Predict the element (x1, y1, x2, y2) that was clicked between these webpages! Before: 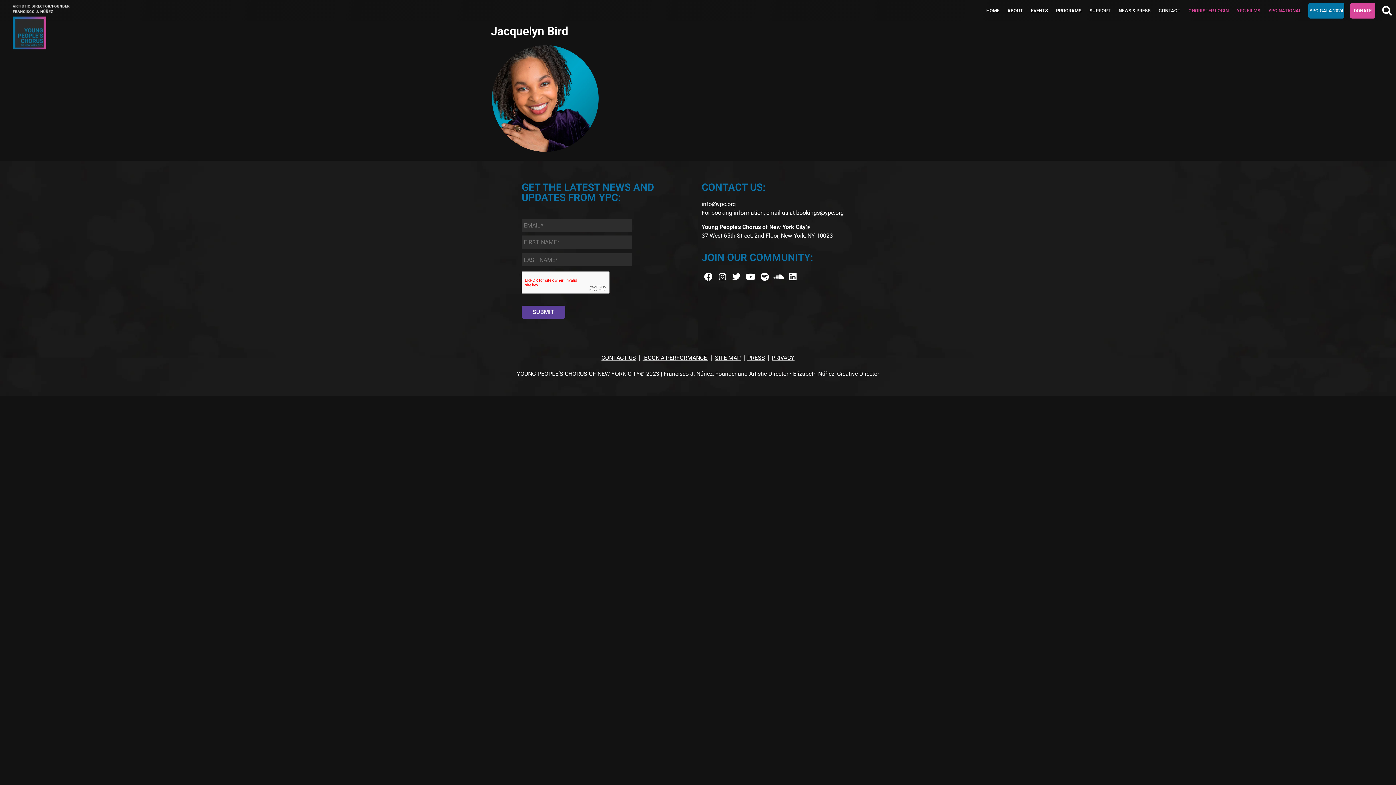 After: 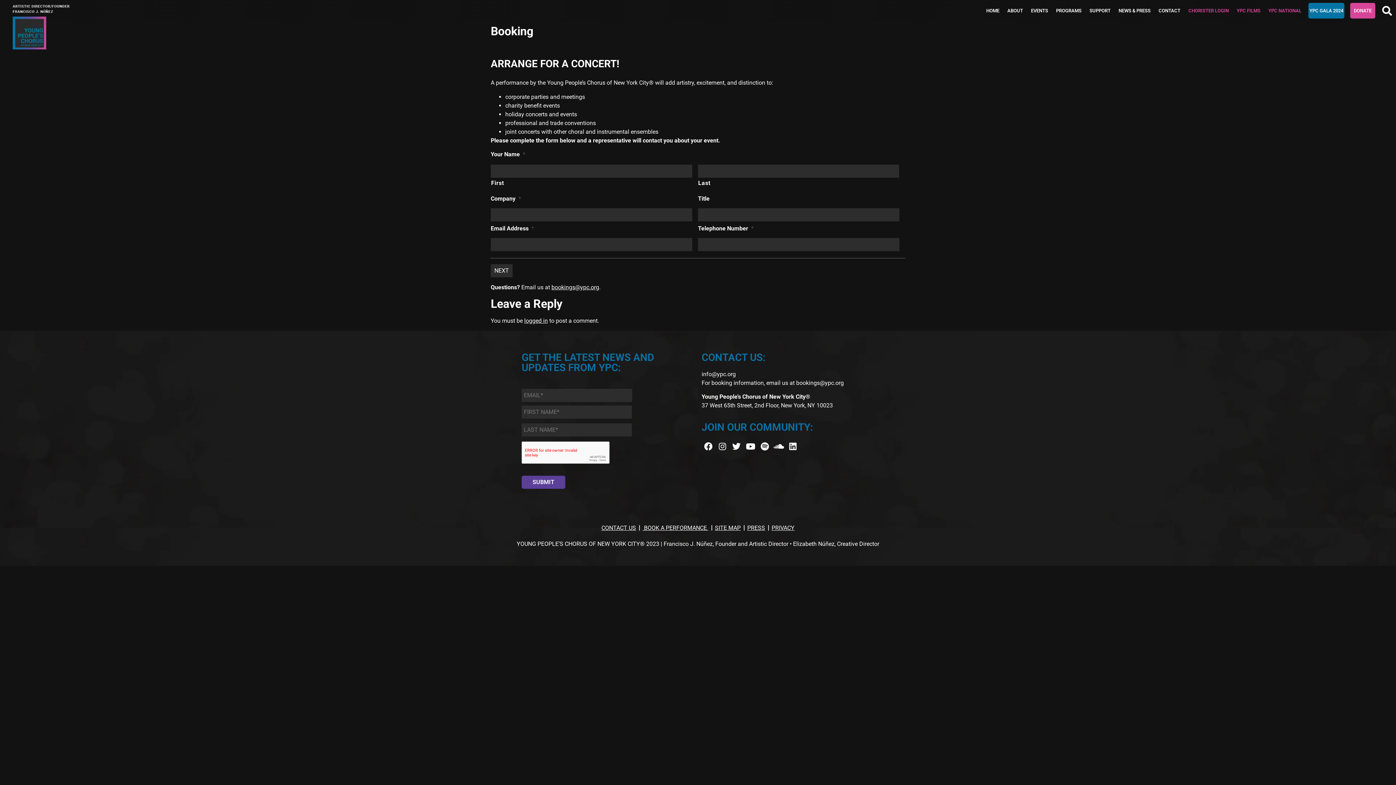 Action: label:  BOOK A PERFORMANCE  bbox: (642, 353, 708, 362)